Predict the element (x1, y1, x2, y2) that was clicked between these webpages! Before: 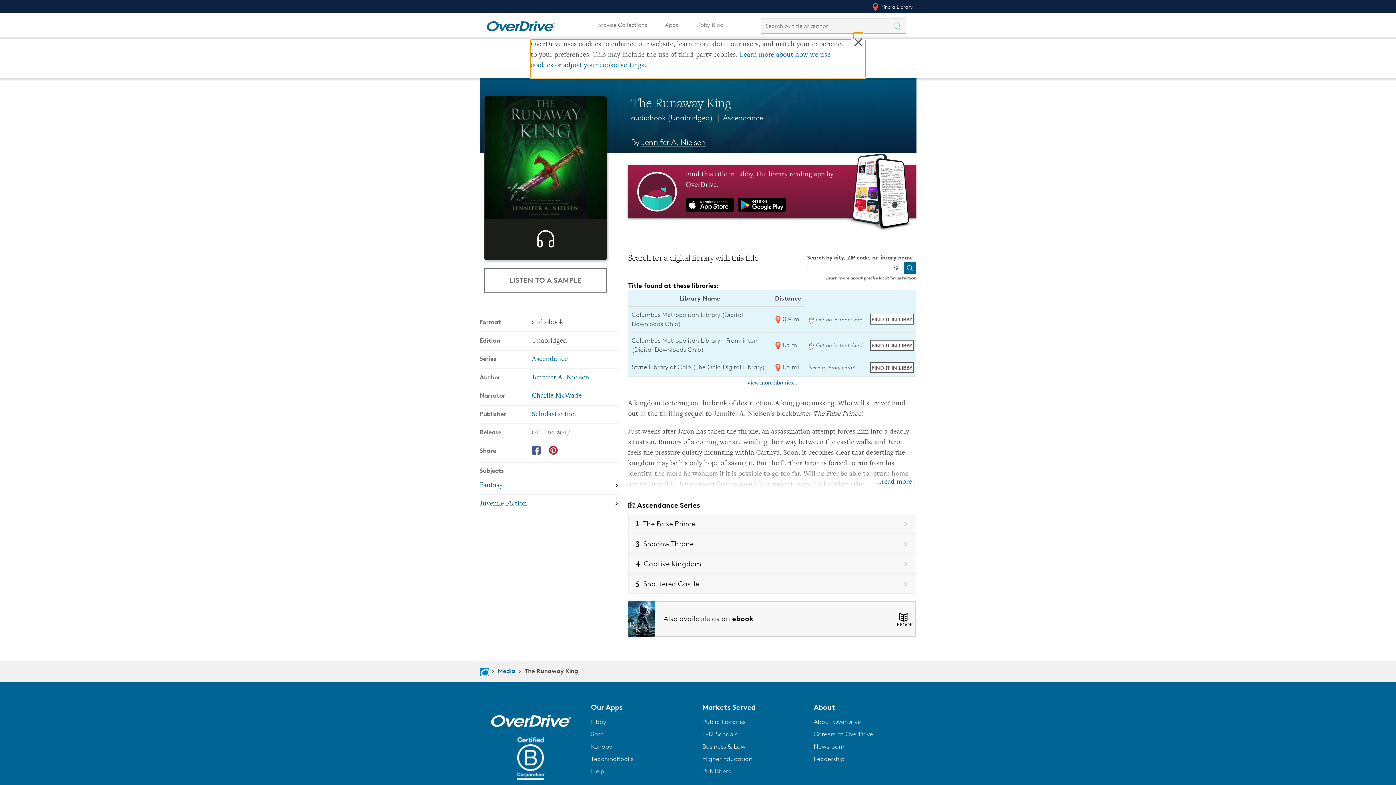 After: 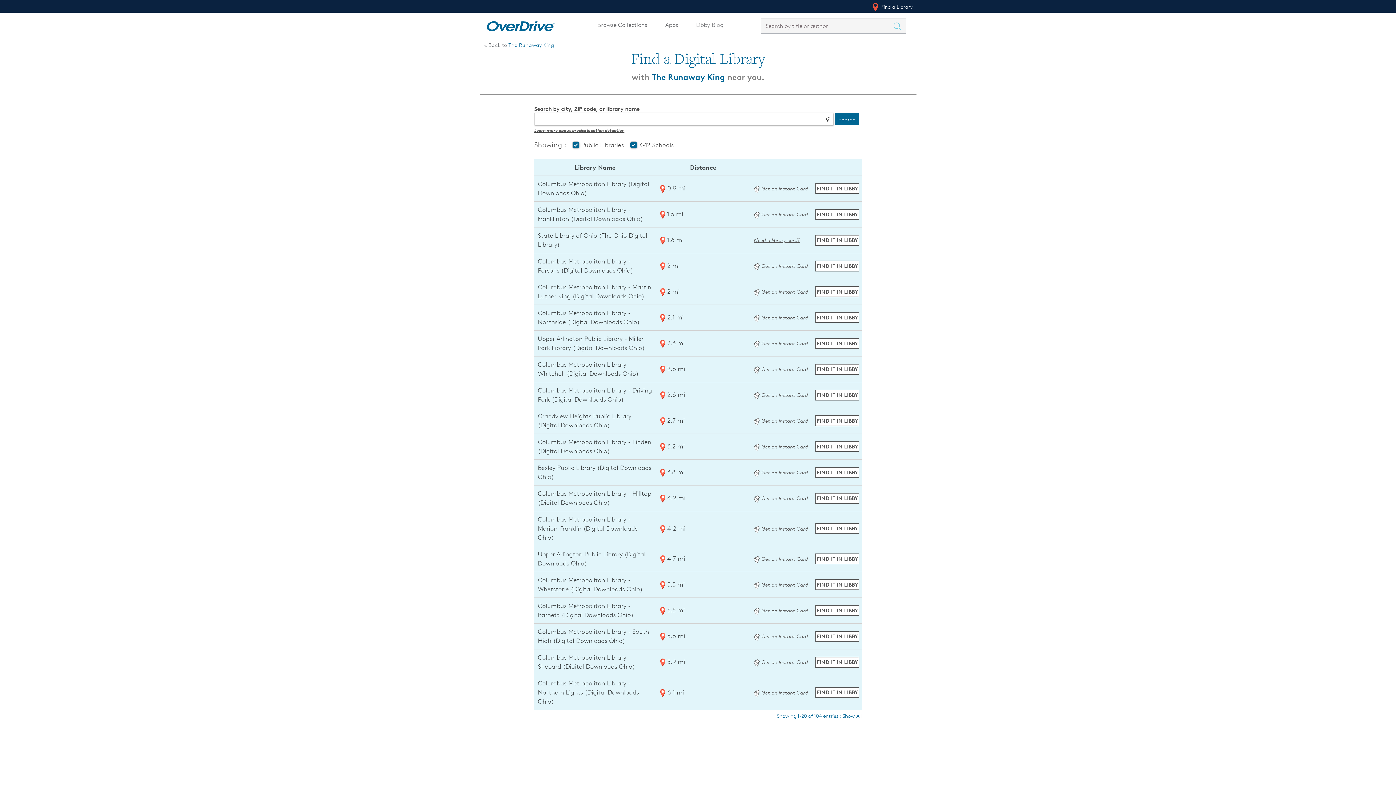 Action: bbox: (747, 380, 797, 386) label: View more libraries...